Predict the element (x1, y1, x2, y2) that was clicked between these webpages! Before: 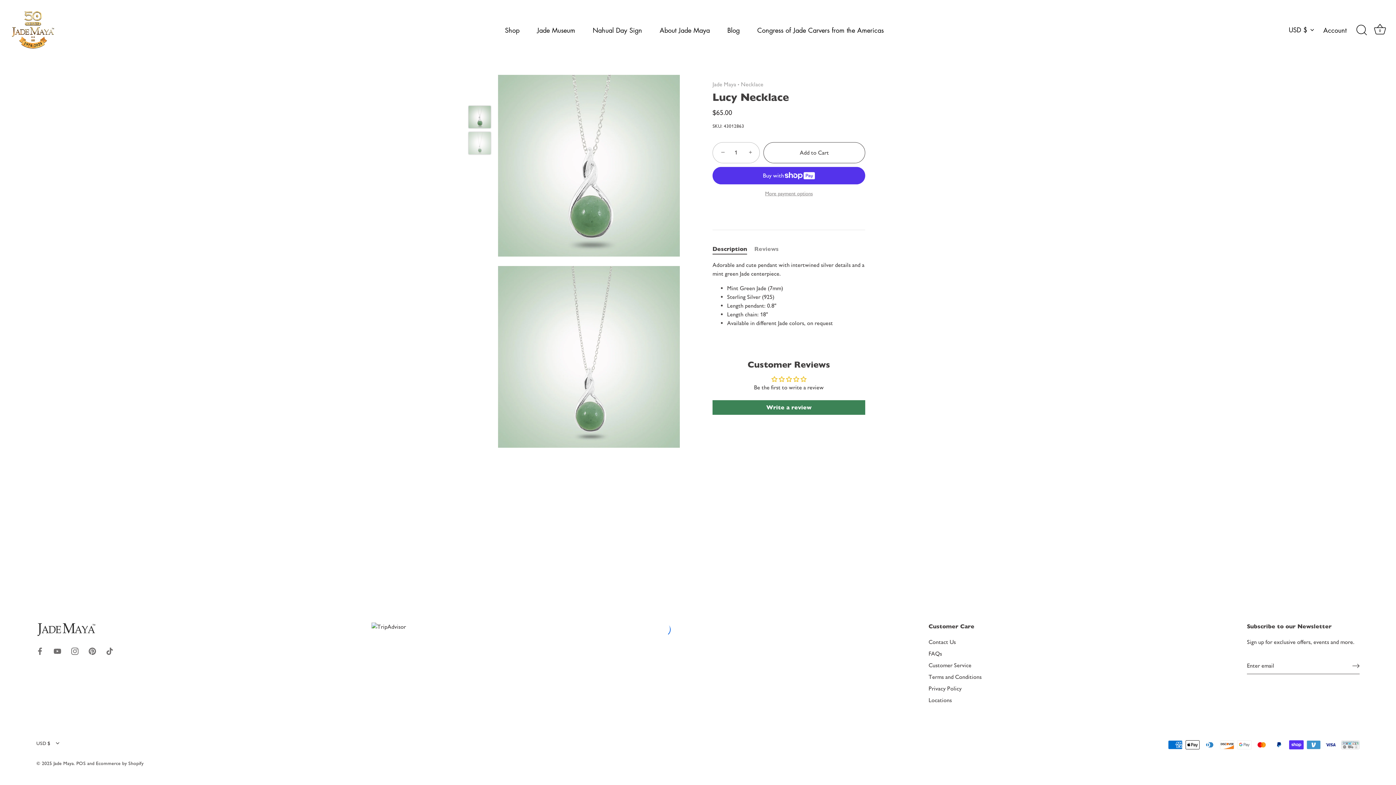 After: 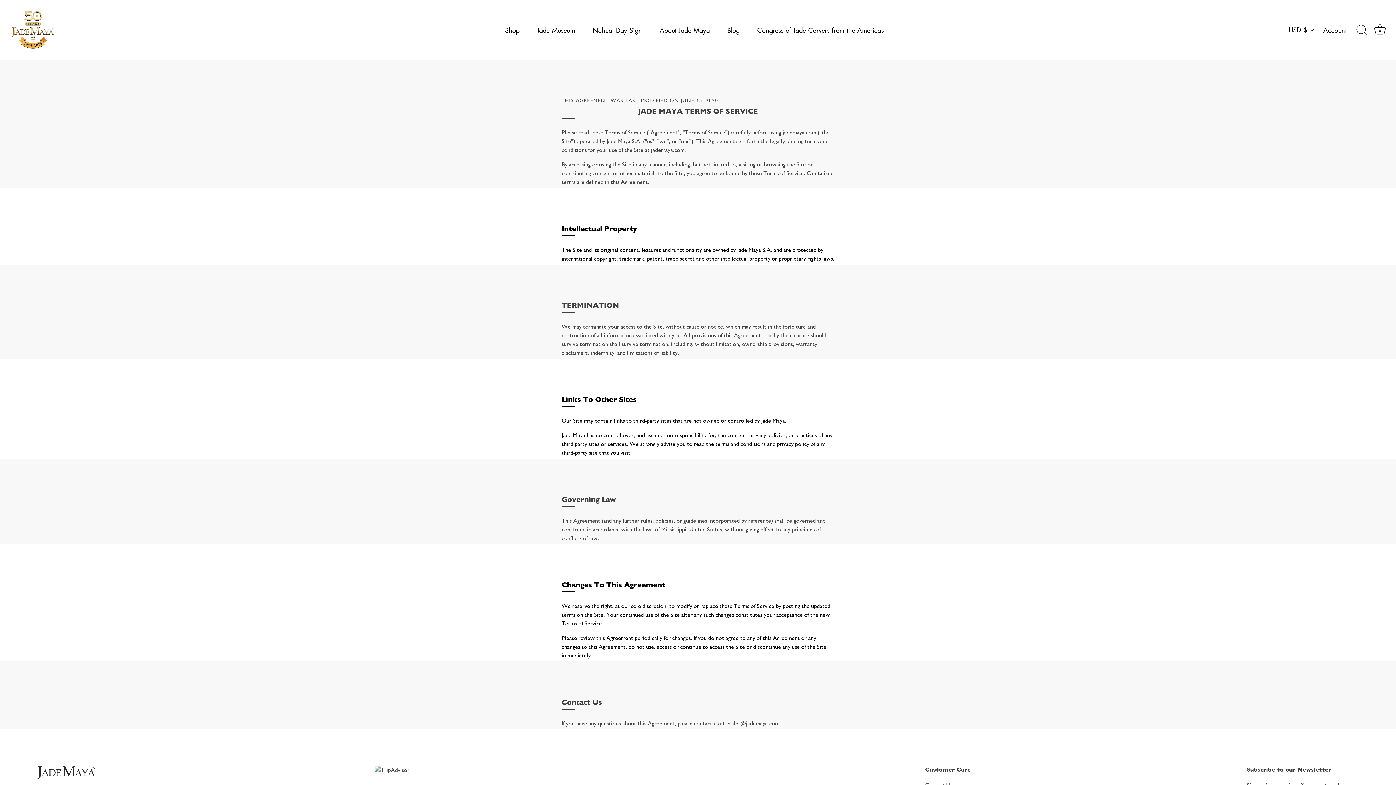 Action: bbox: (928, 673, 981, 680) label: Terms and Conditions